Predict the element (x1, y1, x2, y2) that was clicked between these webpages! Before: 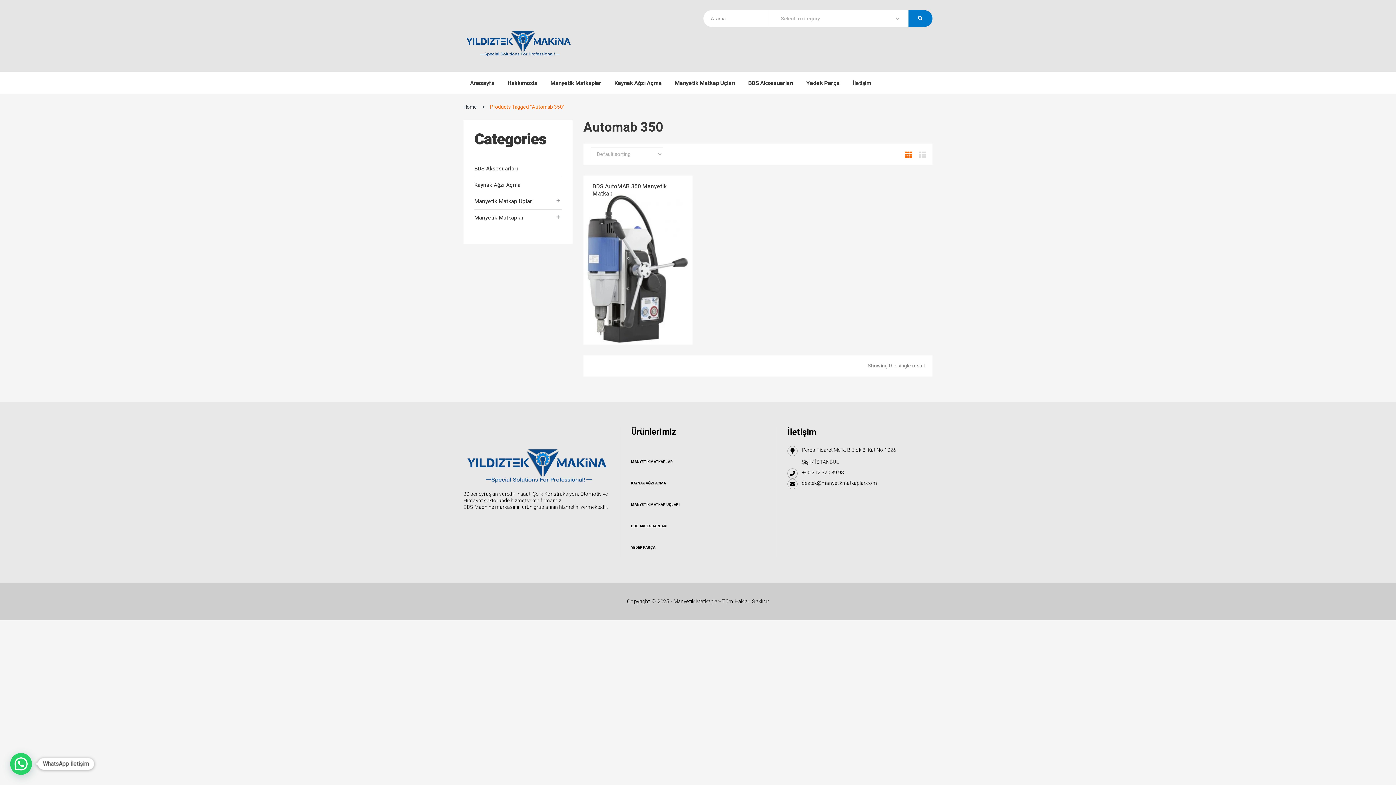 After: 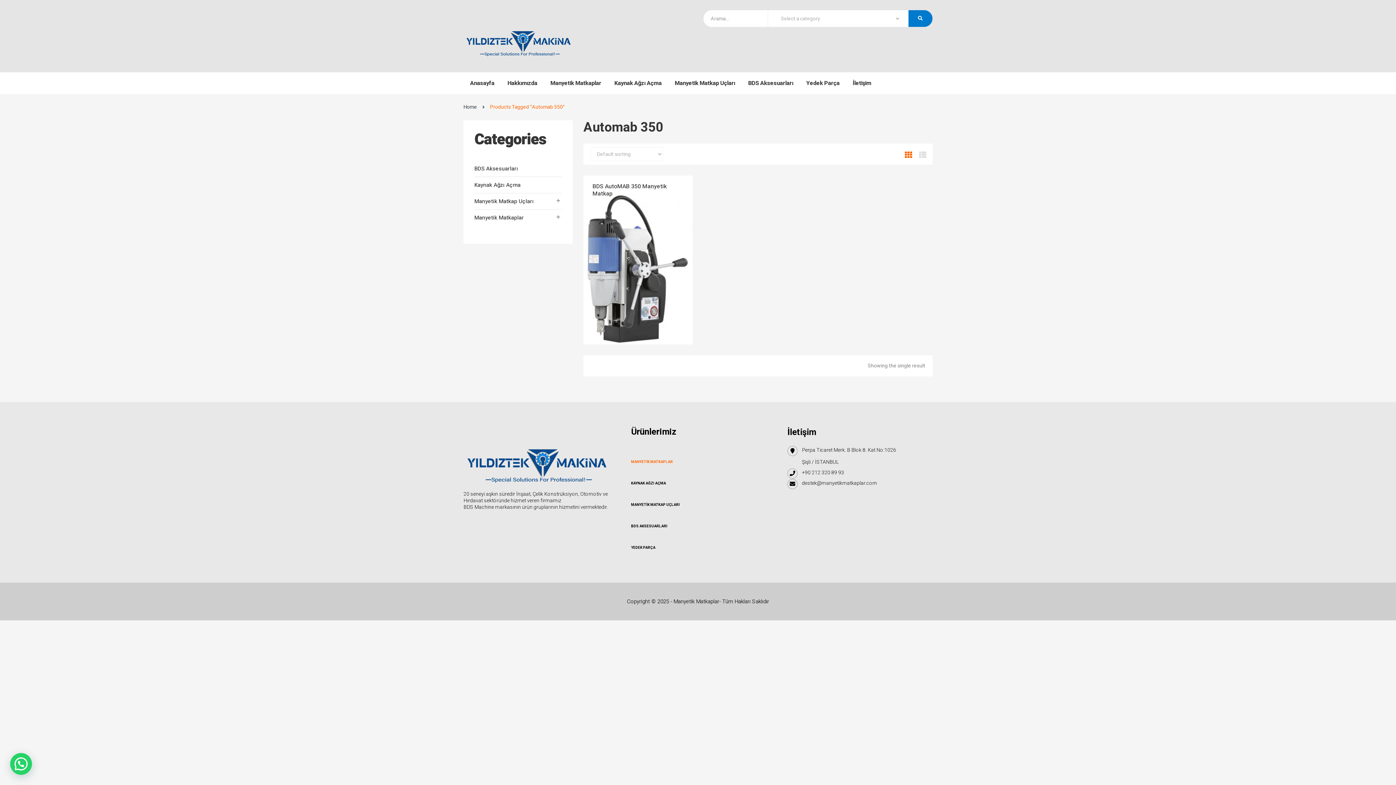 Action: label: MANYETİK MATKAPLAR bbox: (631, 459, 673, 464)